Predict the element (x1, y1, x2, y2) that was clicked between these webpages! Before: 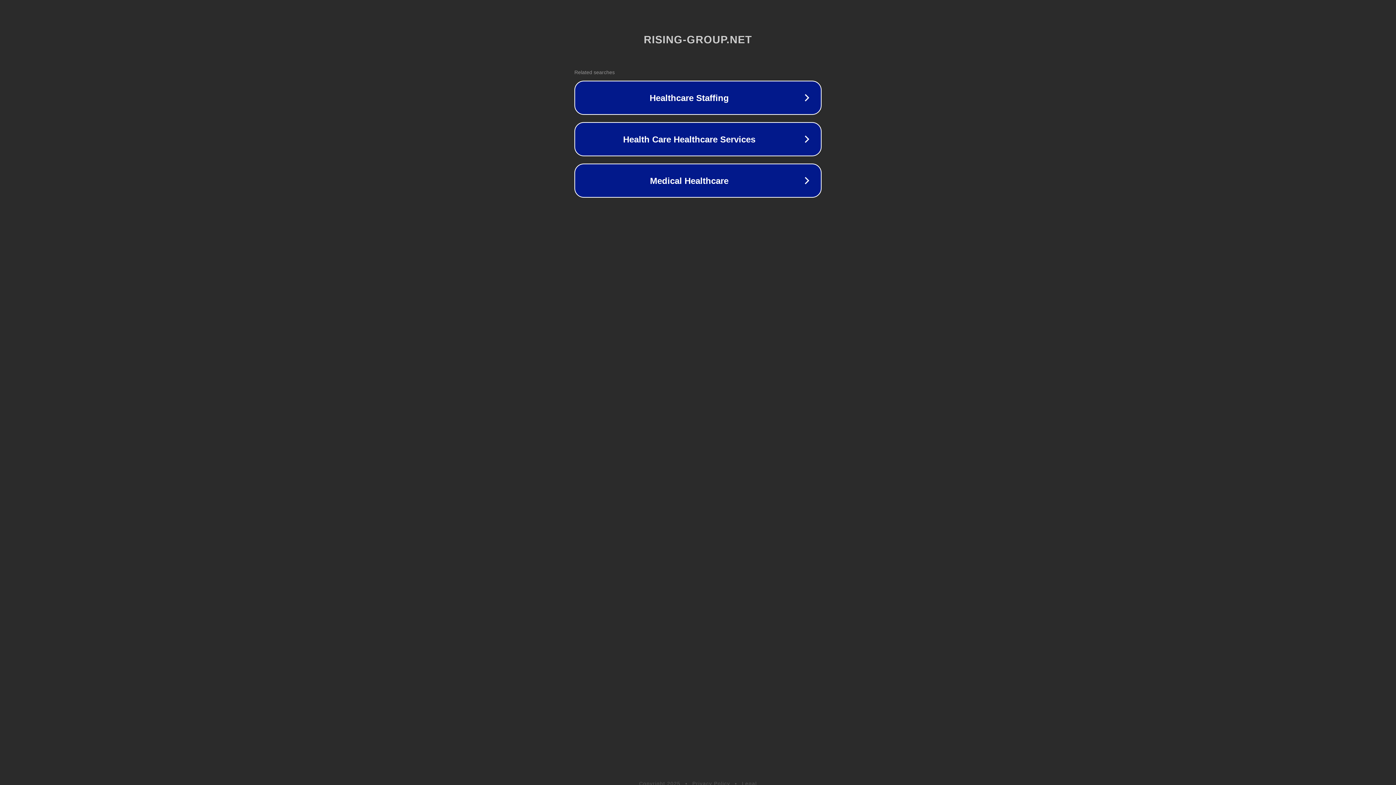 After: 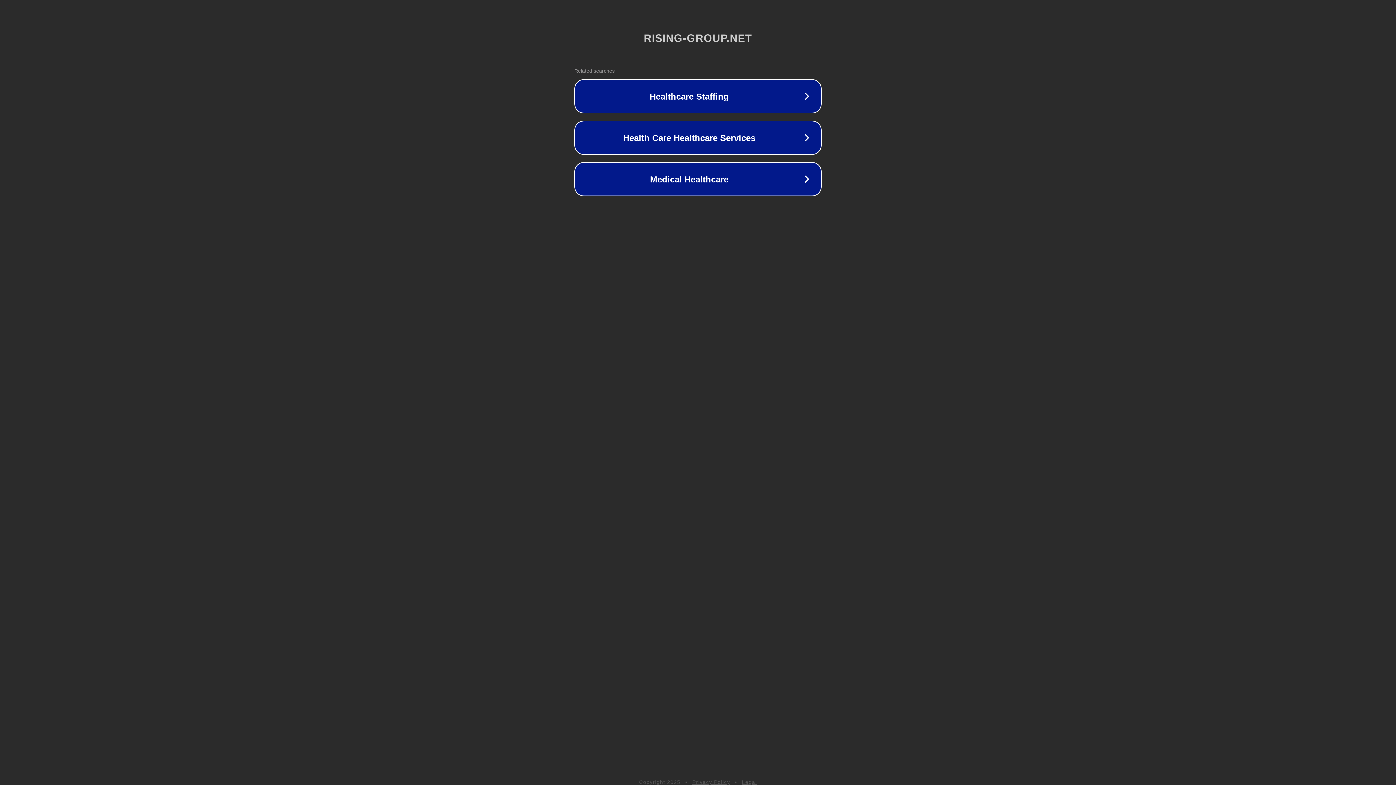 Action: label: Legal bbox: (742, 781, 757, 786)